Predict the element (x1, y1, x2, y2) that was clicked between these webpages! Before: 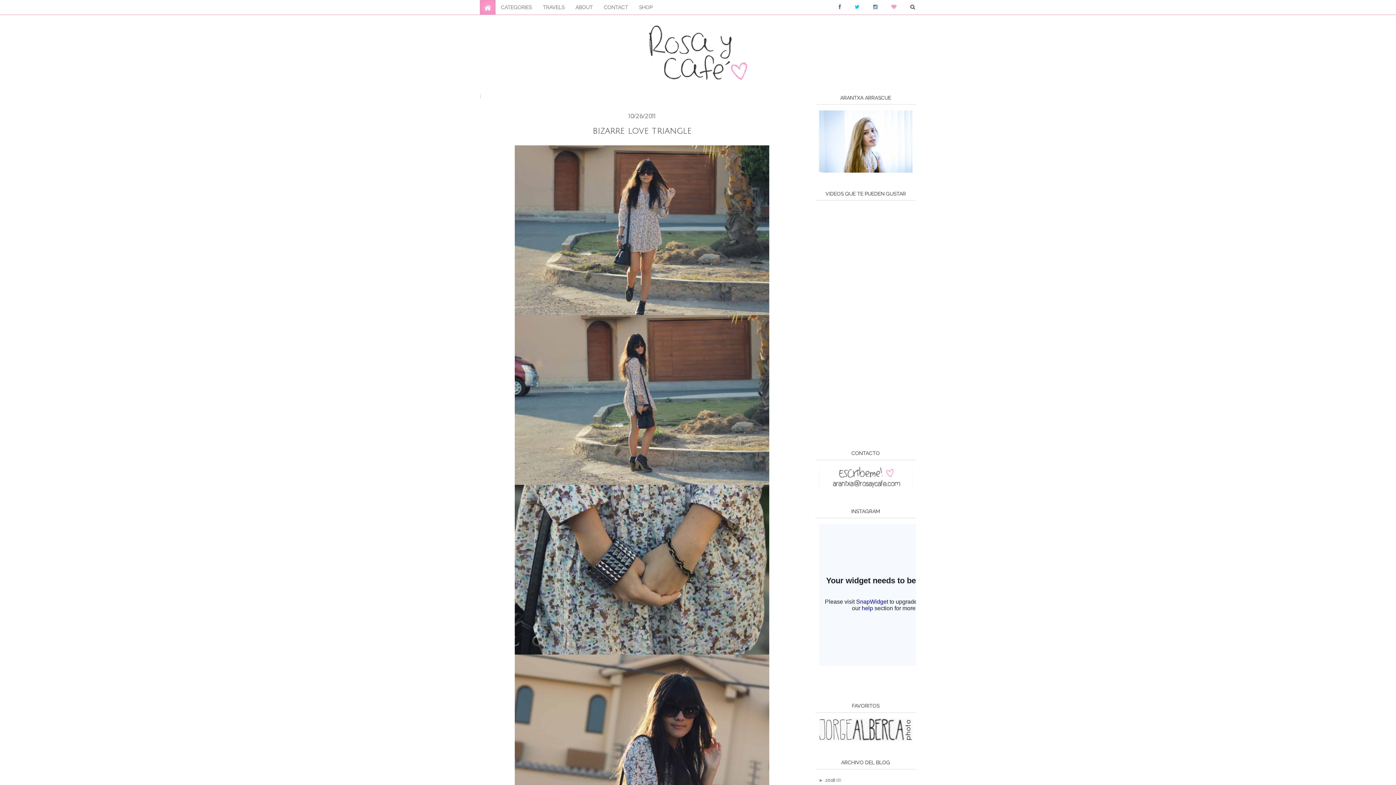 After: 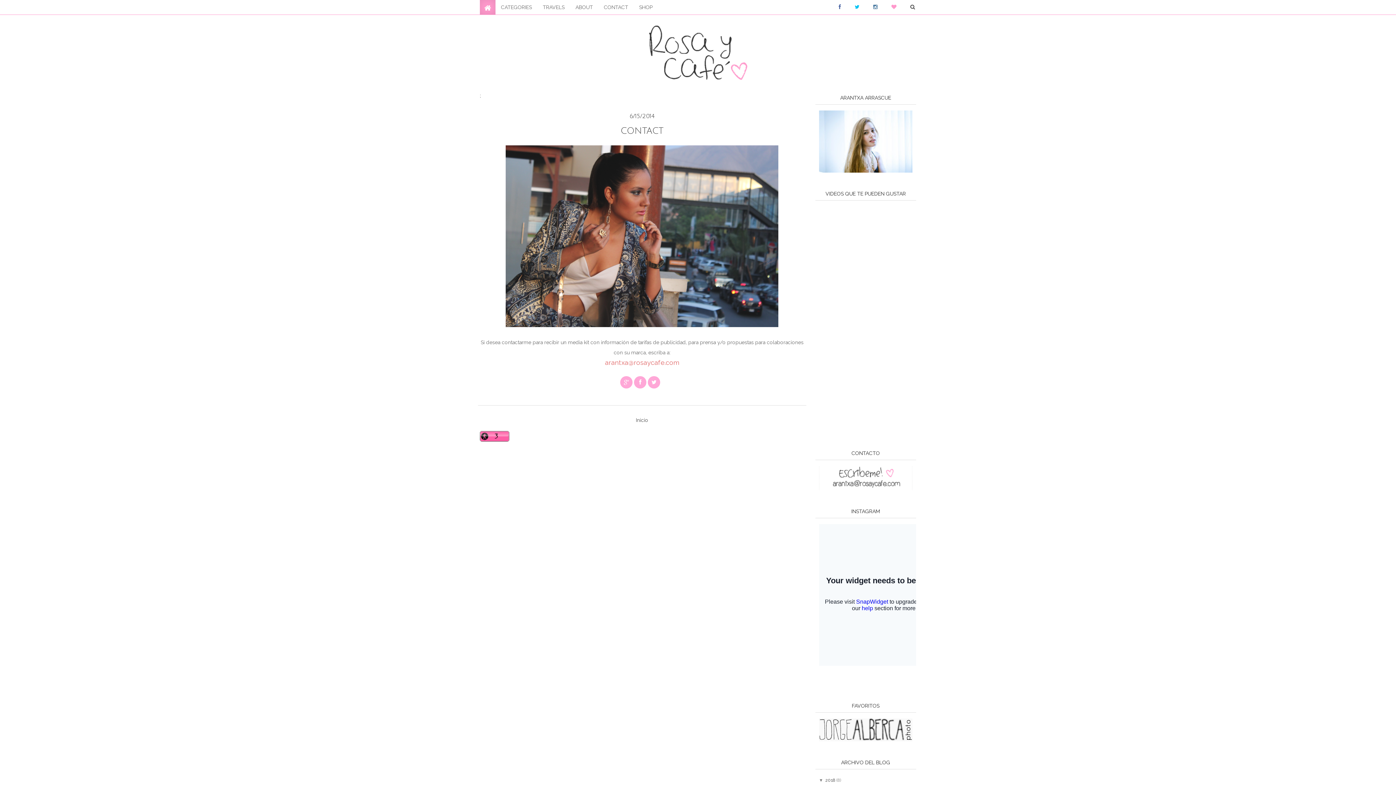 Action: bbox: (598, 0, 633, 14) label: CONTACT